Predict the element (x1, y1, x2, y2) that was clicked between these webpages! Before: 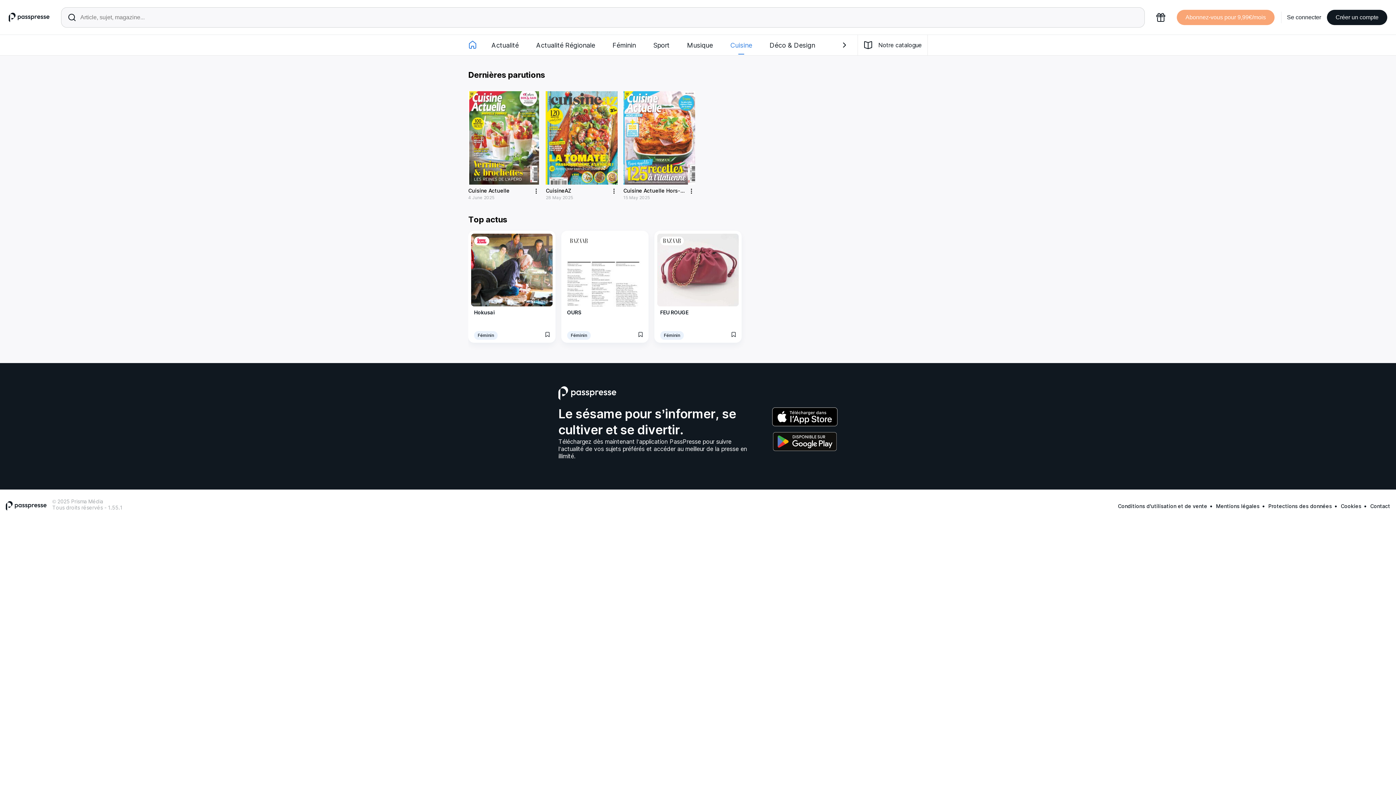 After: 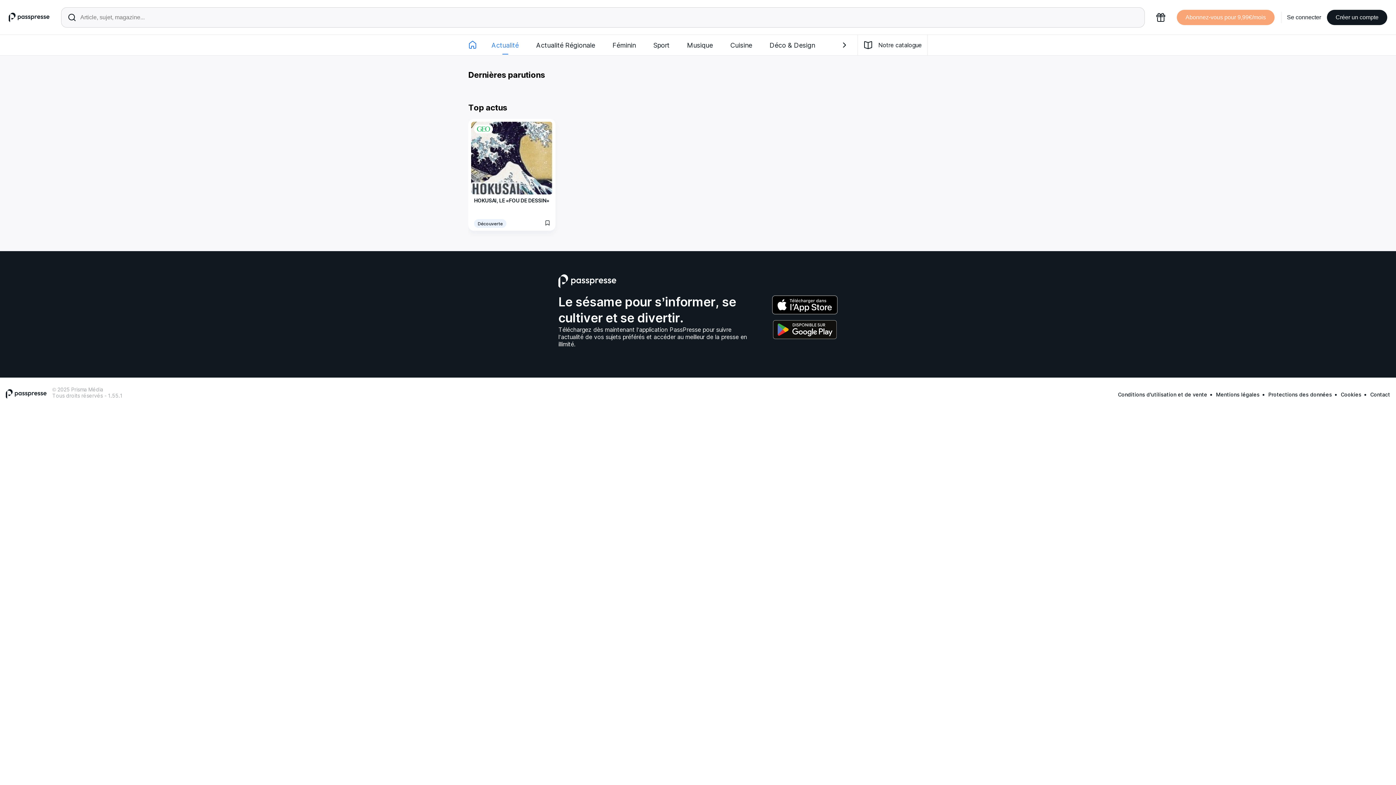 Action: label: Actualité bbox: (491, 41, 518, 48)